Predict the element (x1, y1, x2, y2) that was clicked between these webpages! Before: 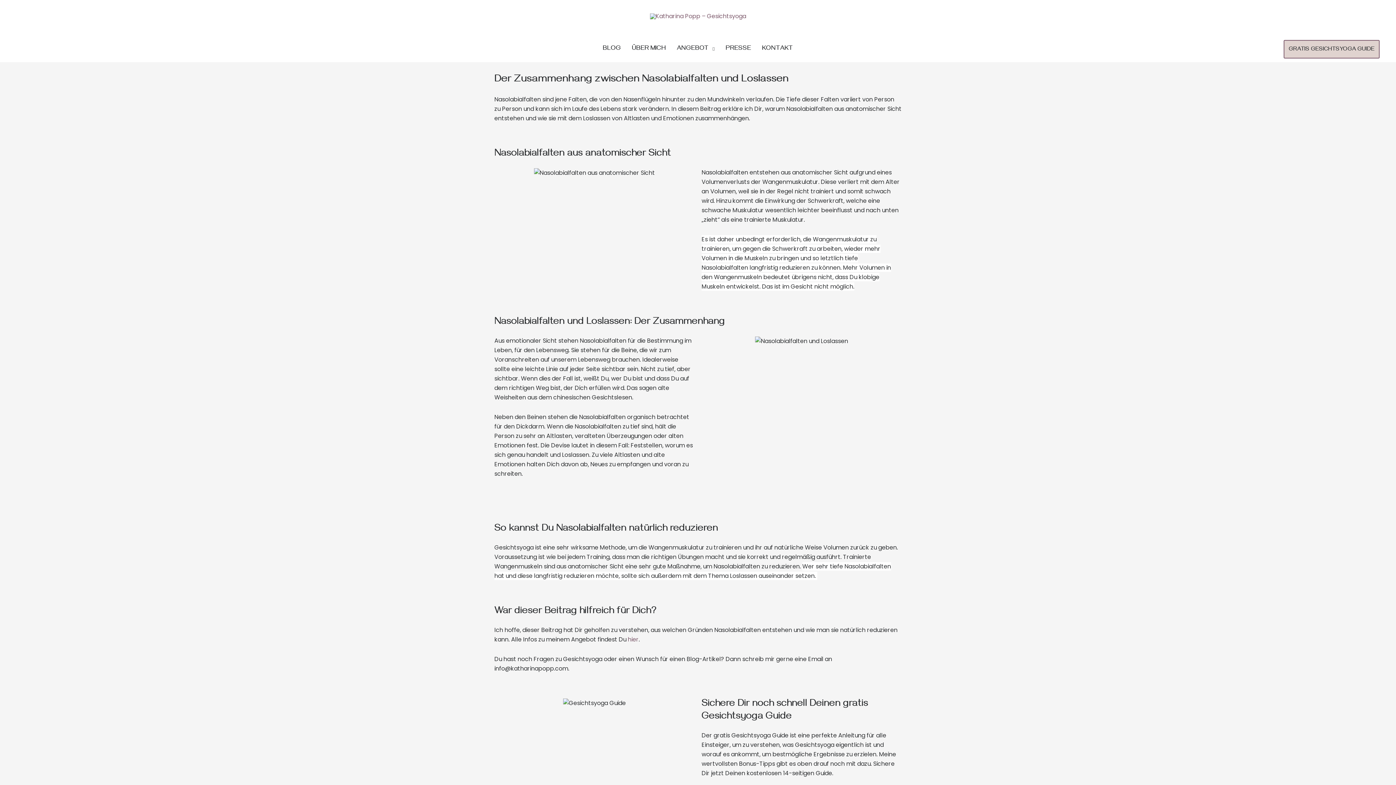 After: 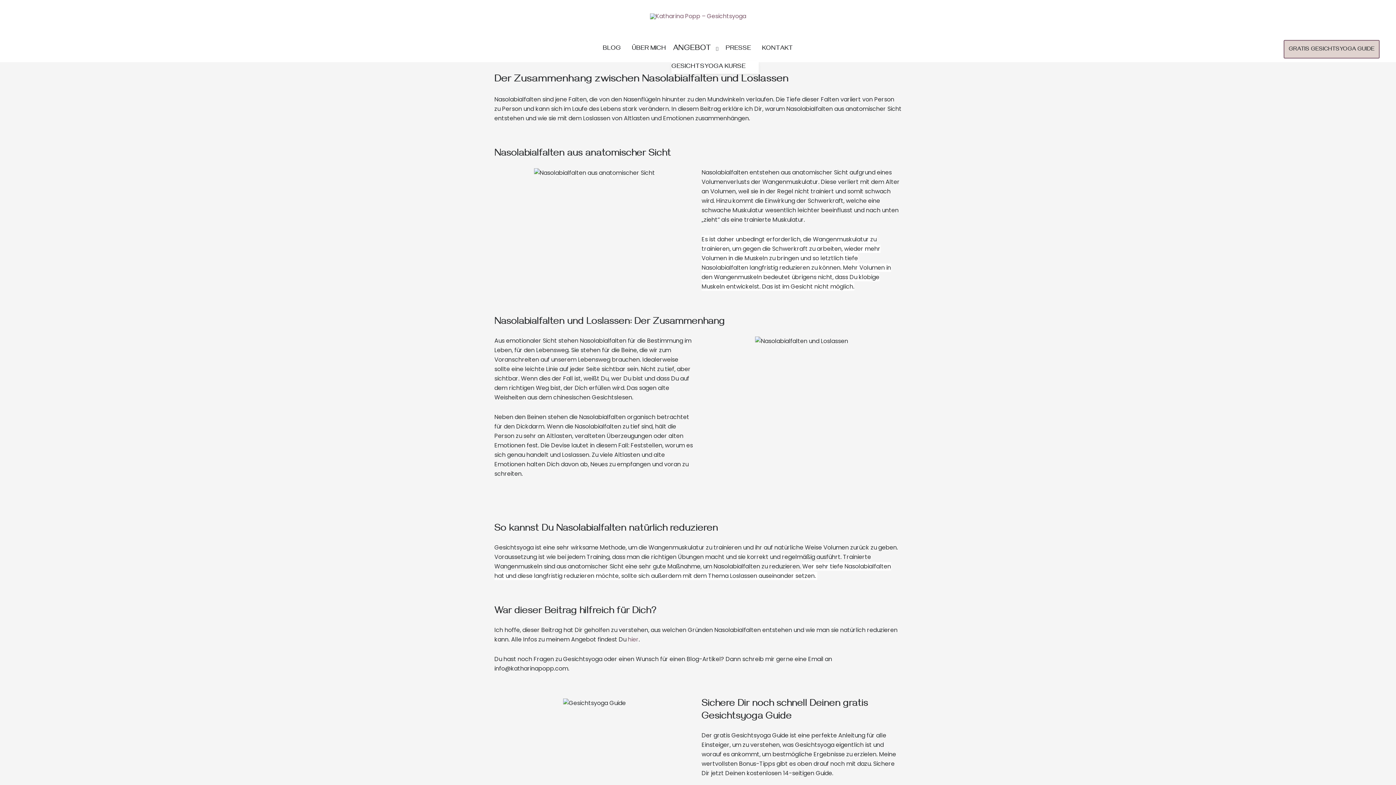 Action: label: ANGEBOT bbox: (671, 37, 720, 61)